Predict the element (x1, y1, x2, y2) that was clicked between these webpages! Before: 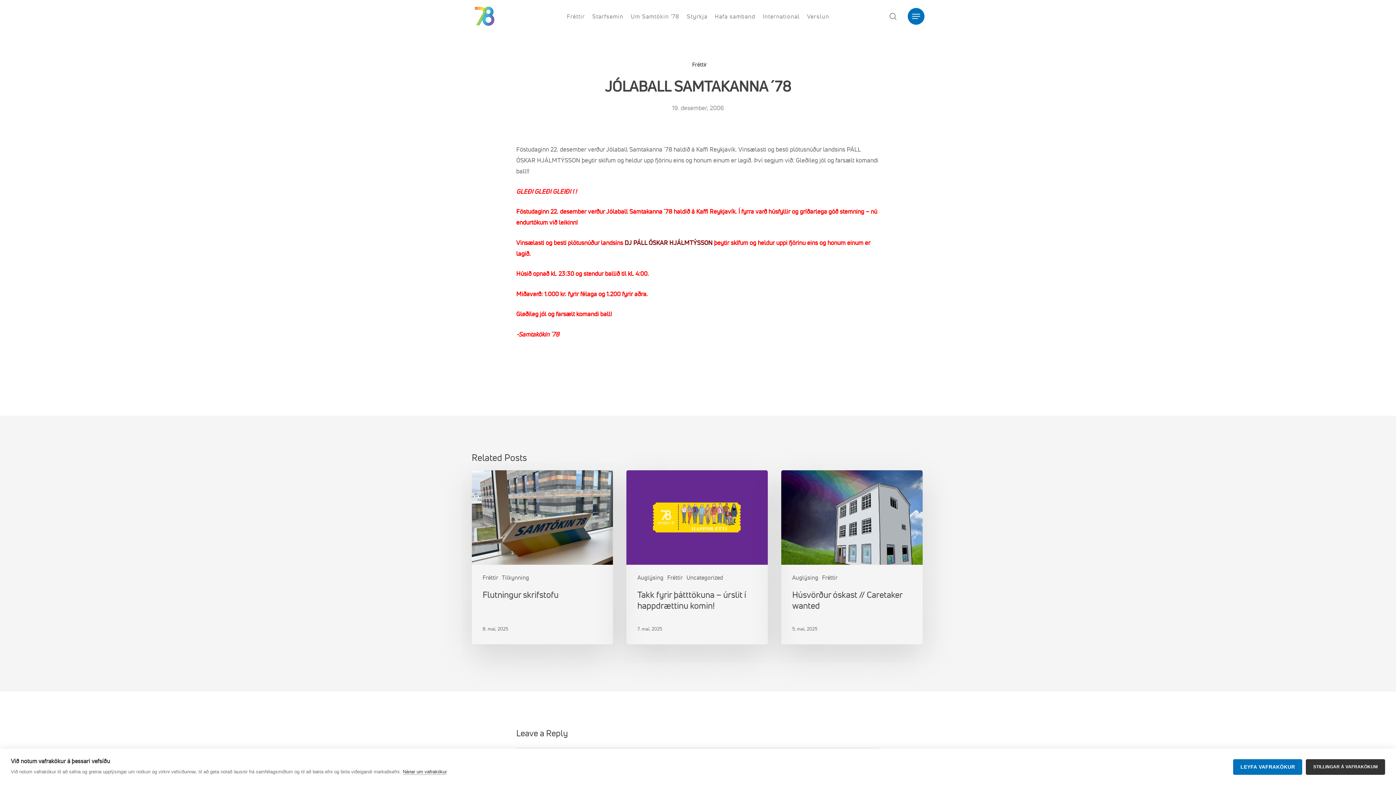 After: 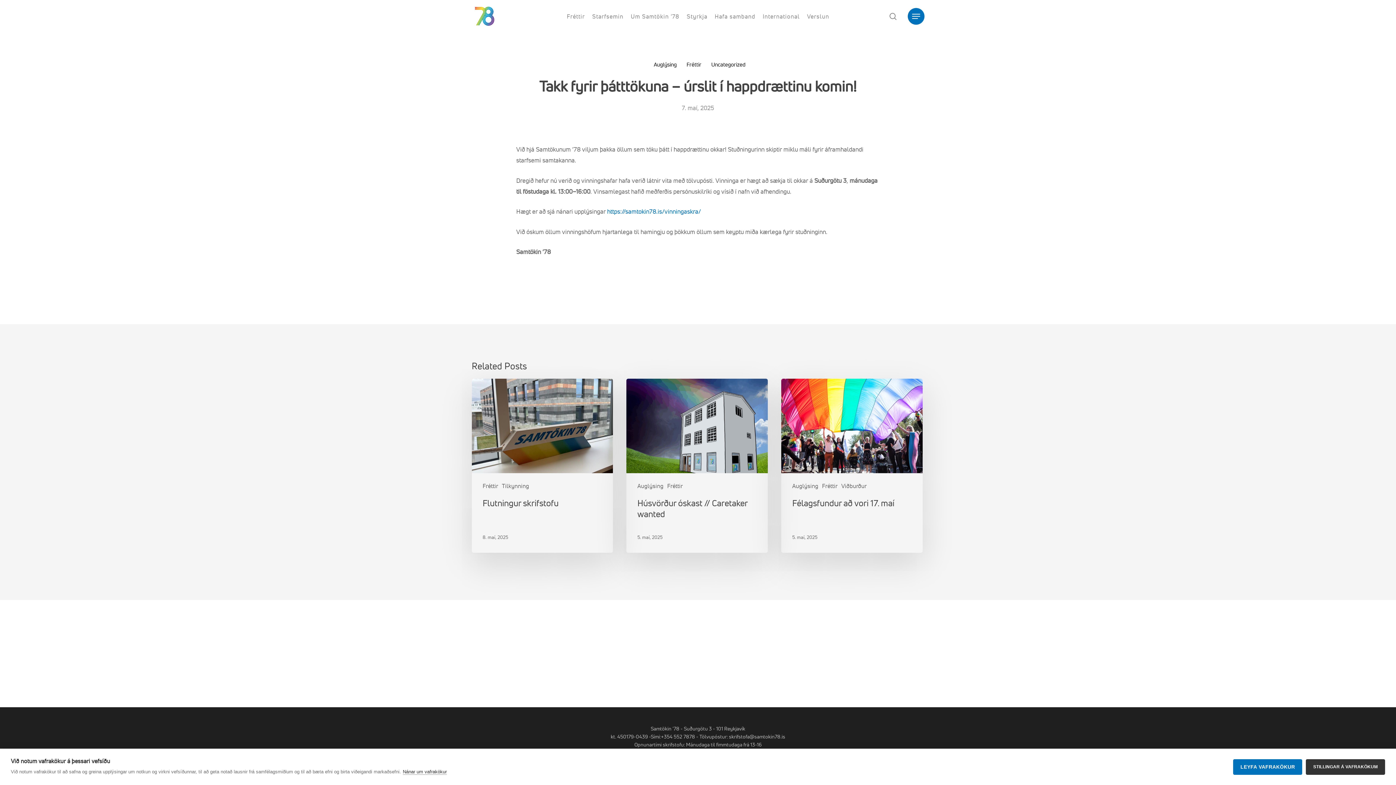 Action: bbox: (626, 470, 767, 644) label: Takk fyrir þátttökuna – úrslit í happdrættinu komin!